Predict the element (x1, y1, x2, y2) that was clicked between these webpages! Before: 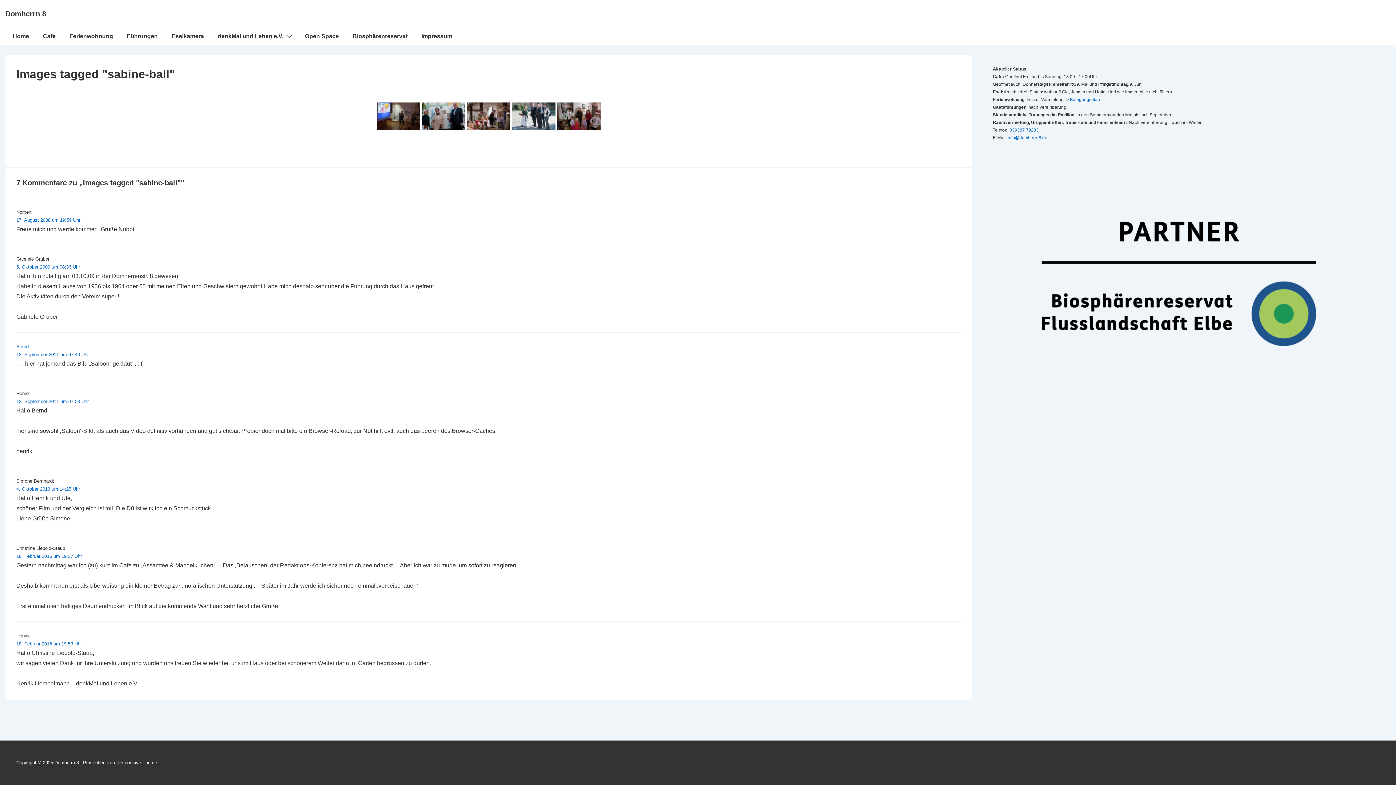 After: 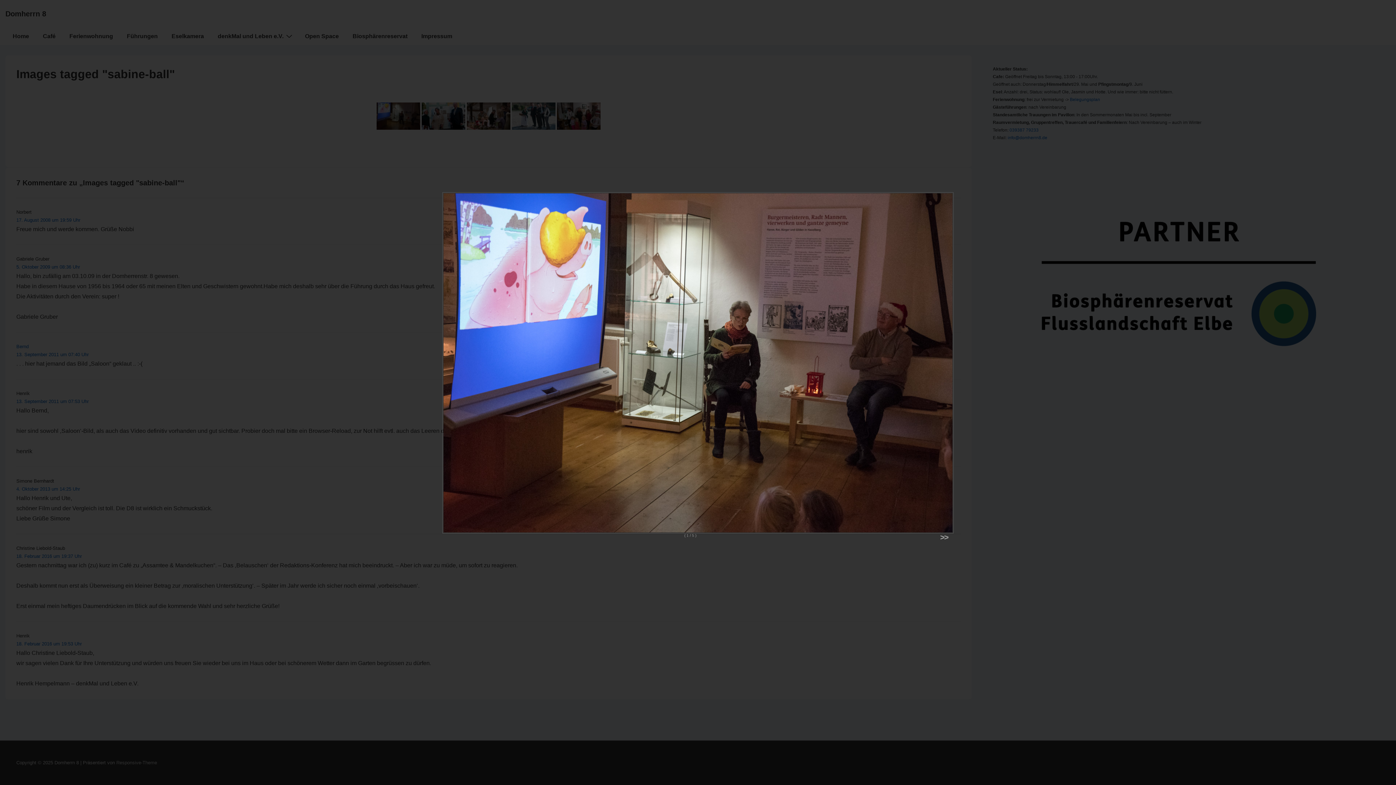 Action: bbox: (376, 102, 420, 129)